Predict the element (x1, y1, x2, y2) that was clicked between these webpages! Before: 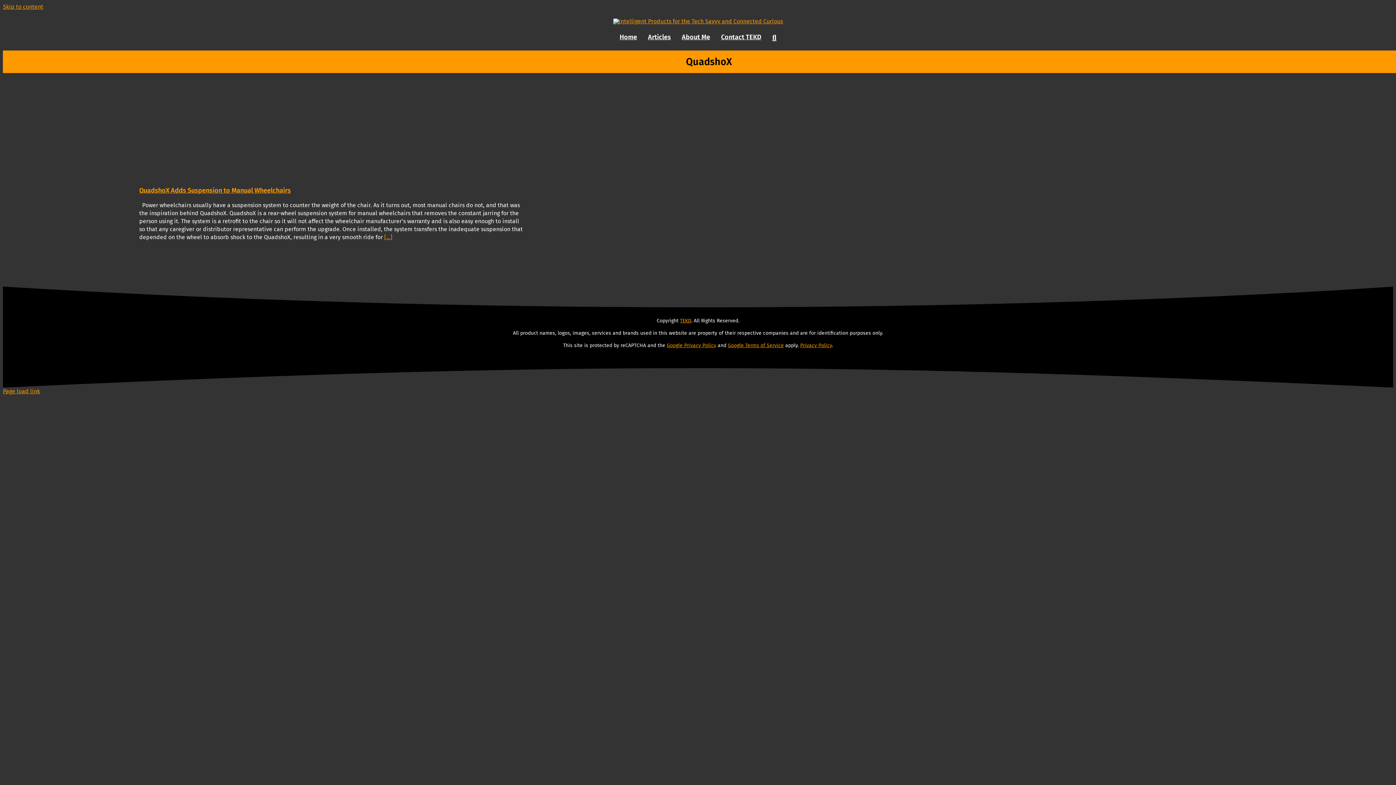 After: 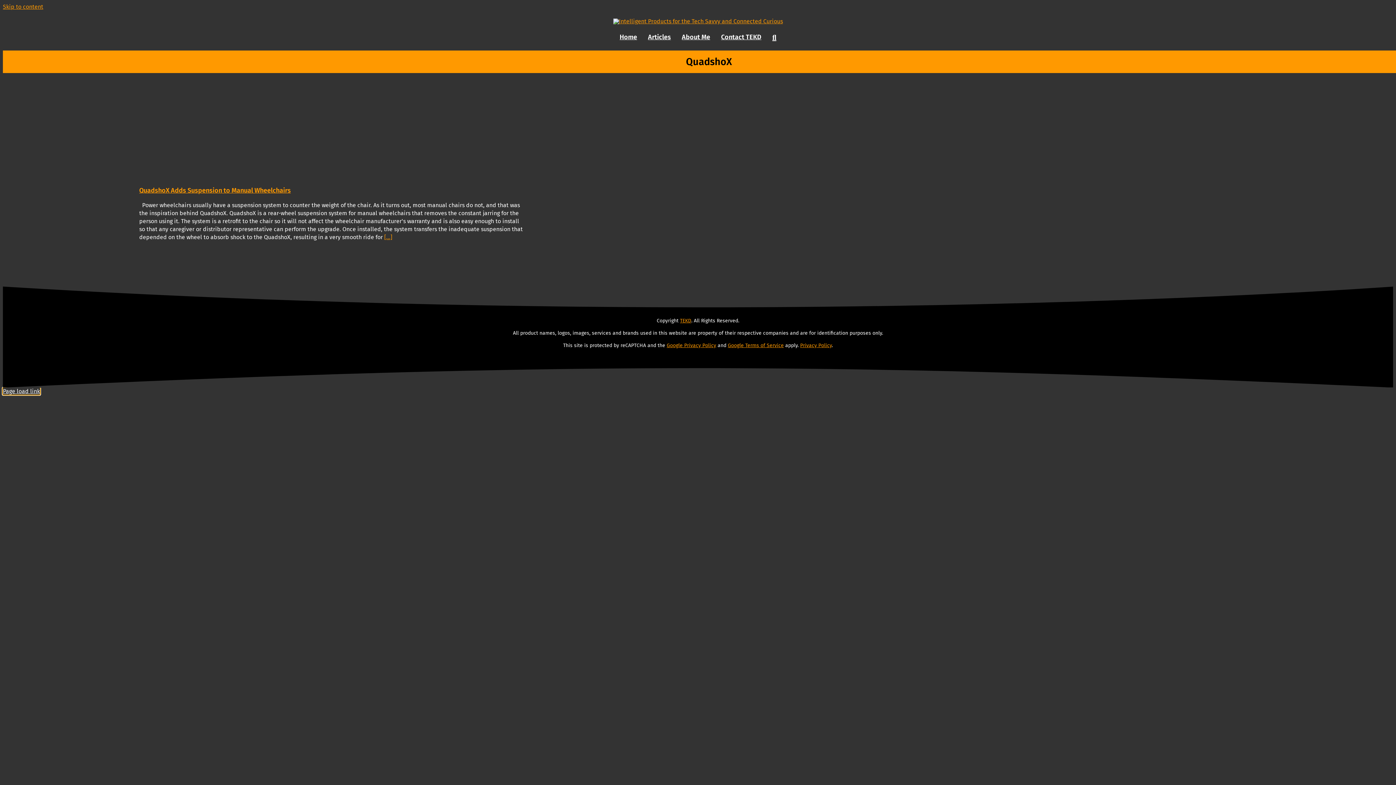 Action: label: Page load link bbox: (2, 387, 40, 394)